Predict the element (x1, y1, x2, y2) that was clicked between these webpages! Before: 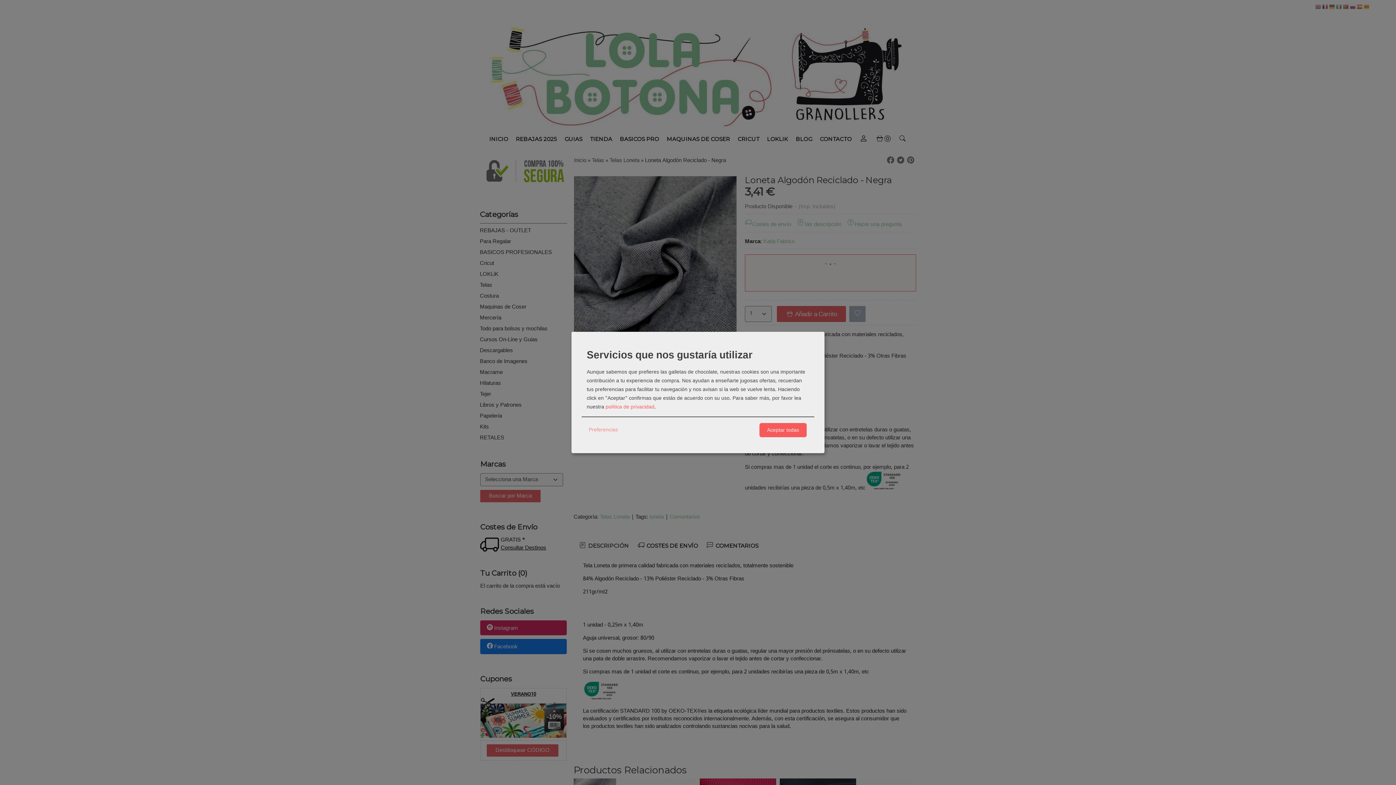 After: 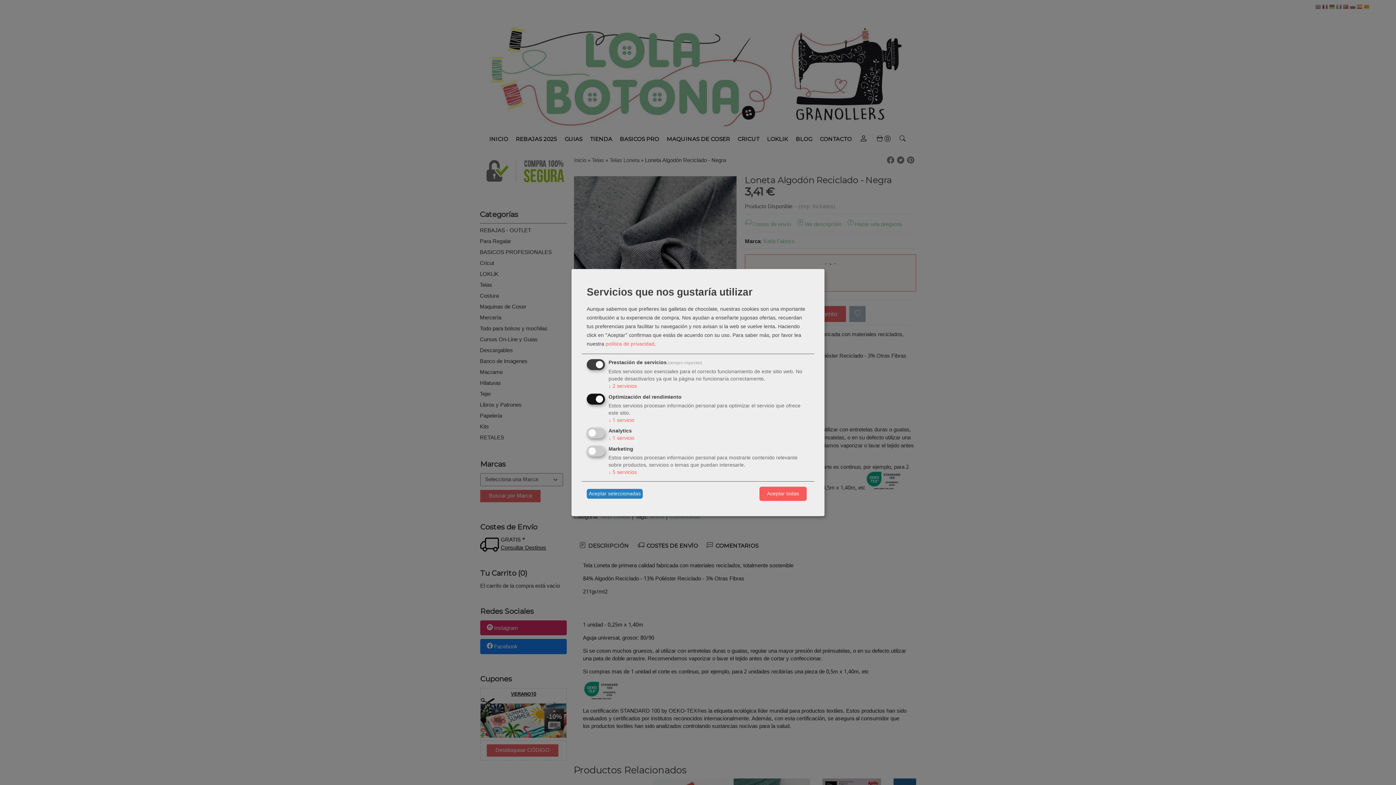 Action: label: Preferencias bbox: (586, 423, 620, 436)